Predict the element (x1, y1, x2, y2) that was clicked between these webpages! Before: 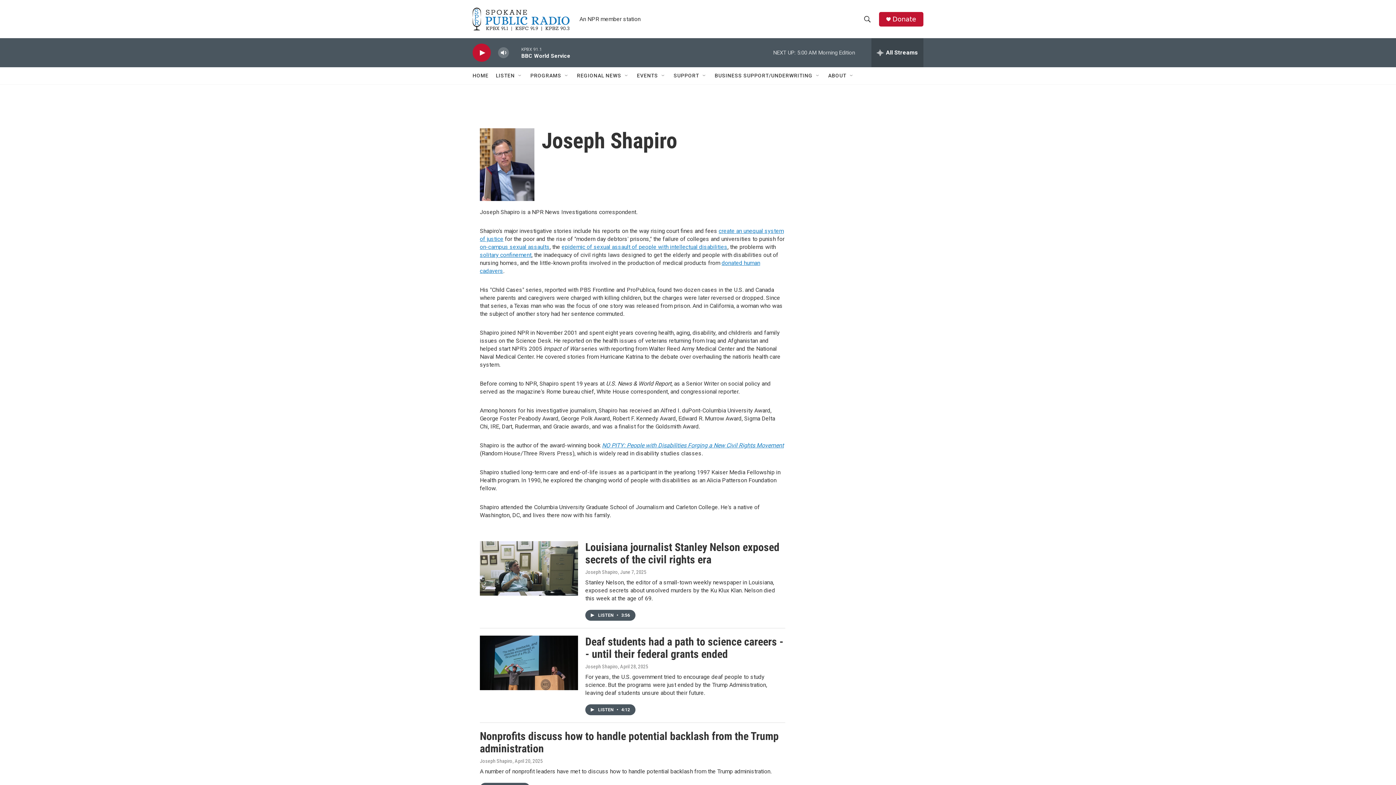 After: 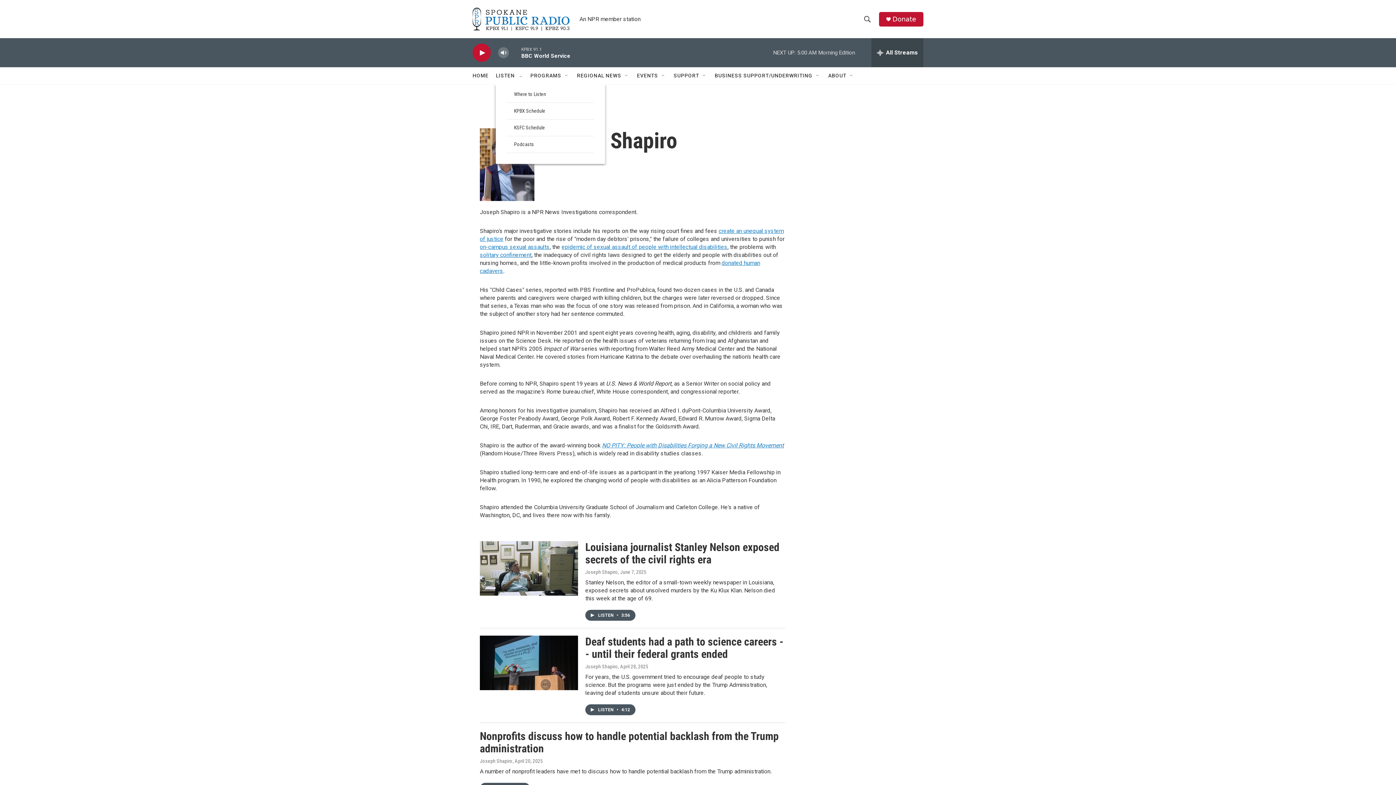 Action: label: Open Sub Navigation bbox: (517, 72, 523, 78)